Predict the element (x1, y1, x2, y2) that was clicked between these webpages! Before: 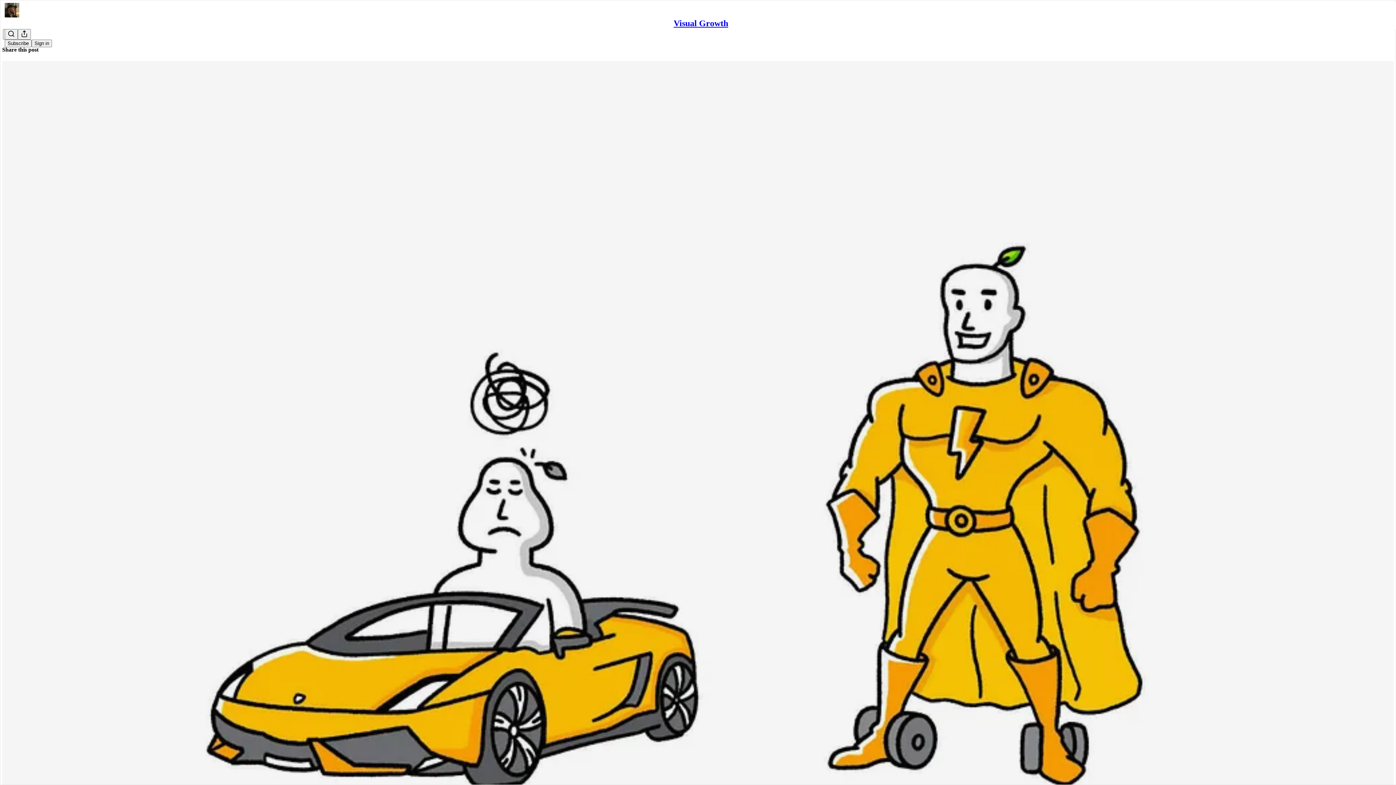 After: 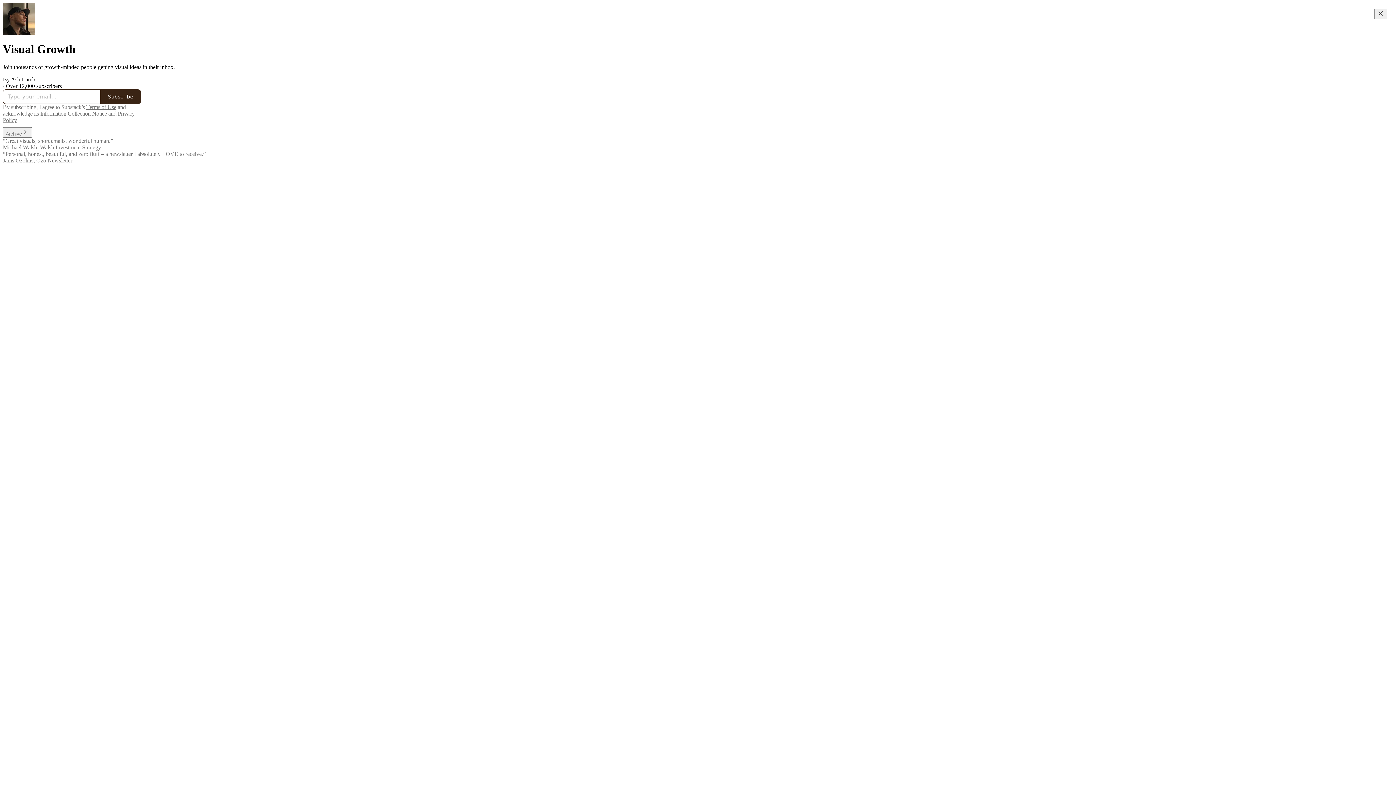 Action: bbox: (673, 18, 728, 28) label: Visual Growth